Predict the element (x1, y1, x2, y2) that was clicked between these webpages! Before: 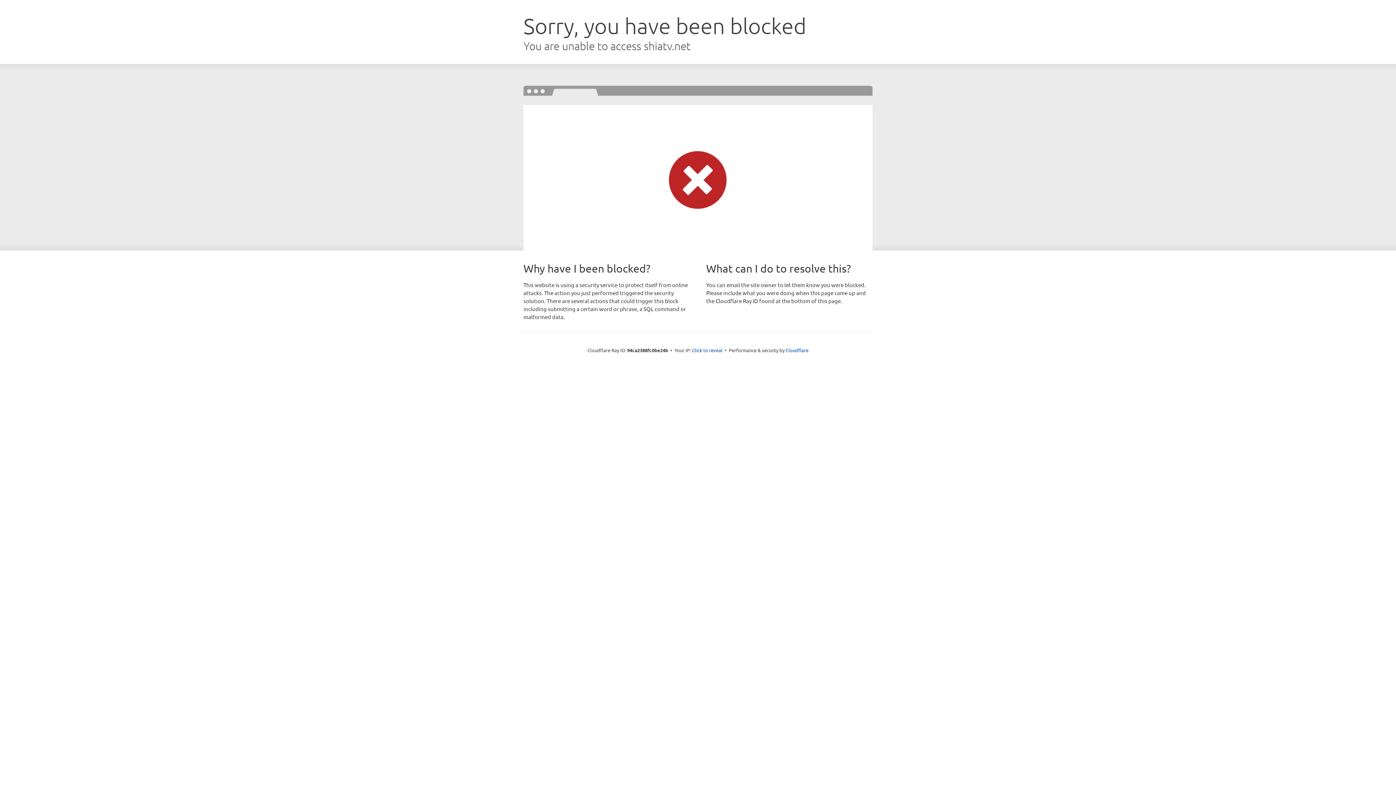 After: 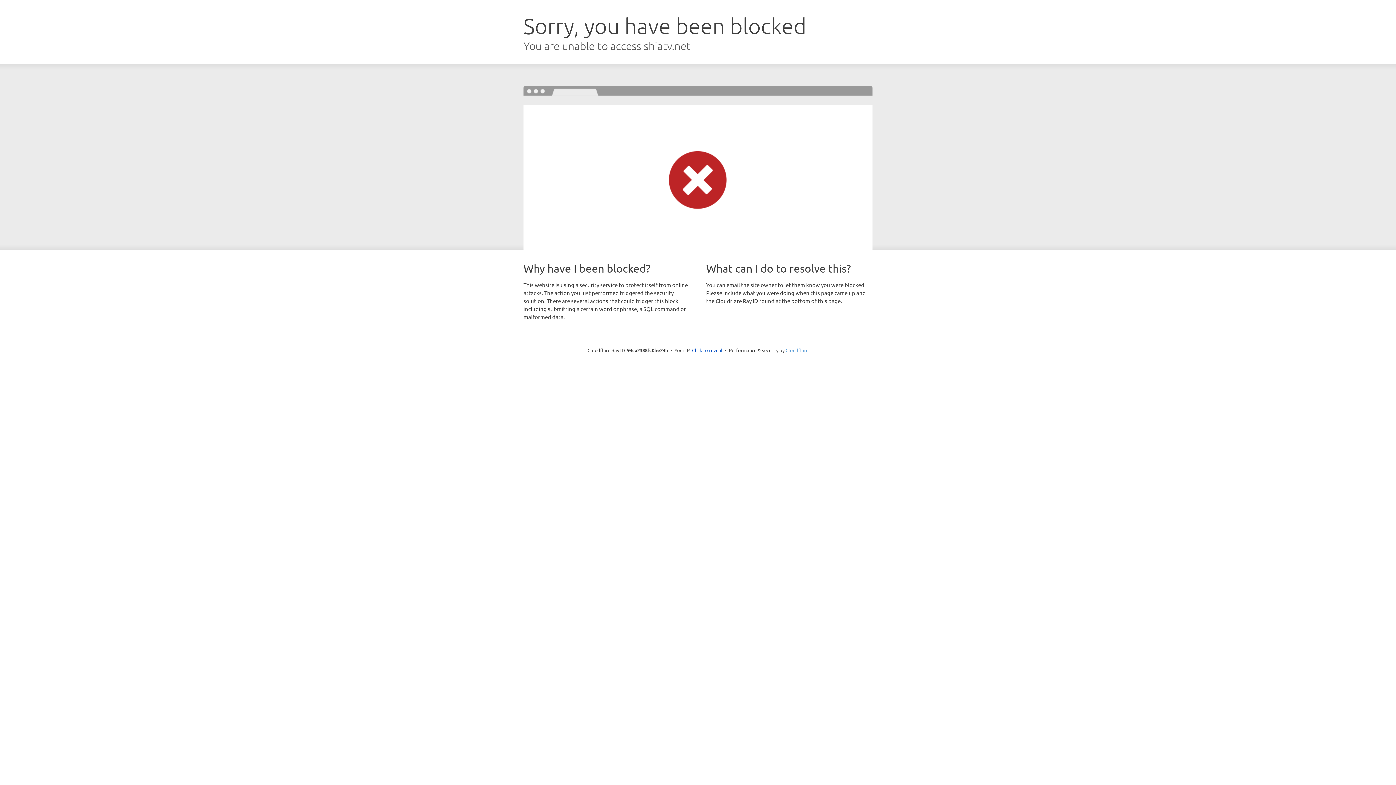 Action: bbox: (785, 347, 808, 353) label: Cloudflare